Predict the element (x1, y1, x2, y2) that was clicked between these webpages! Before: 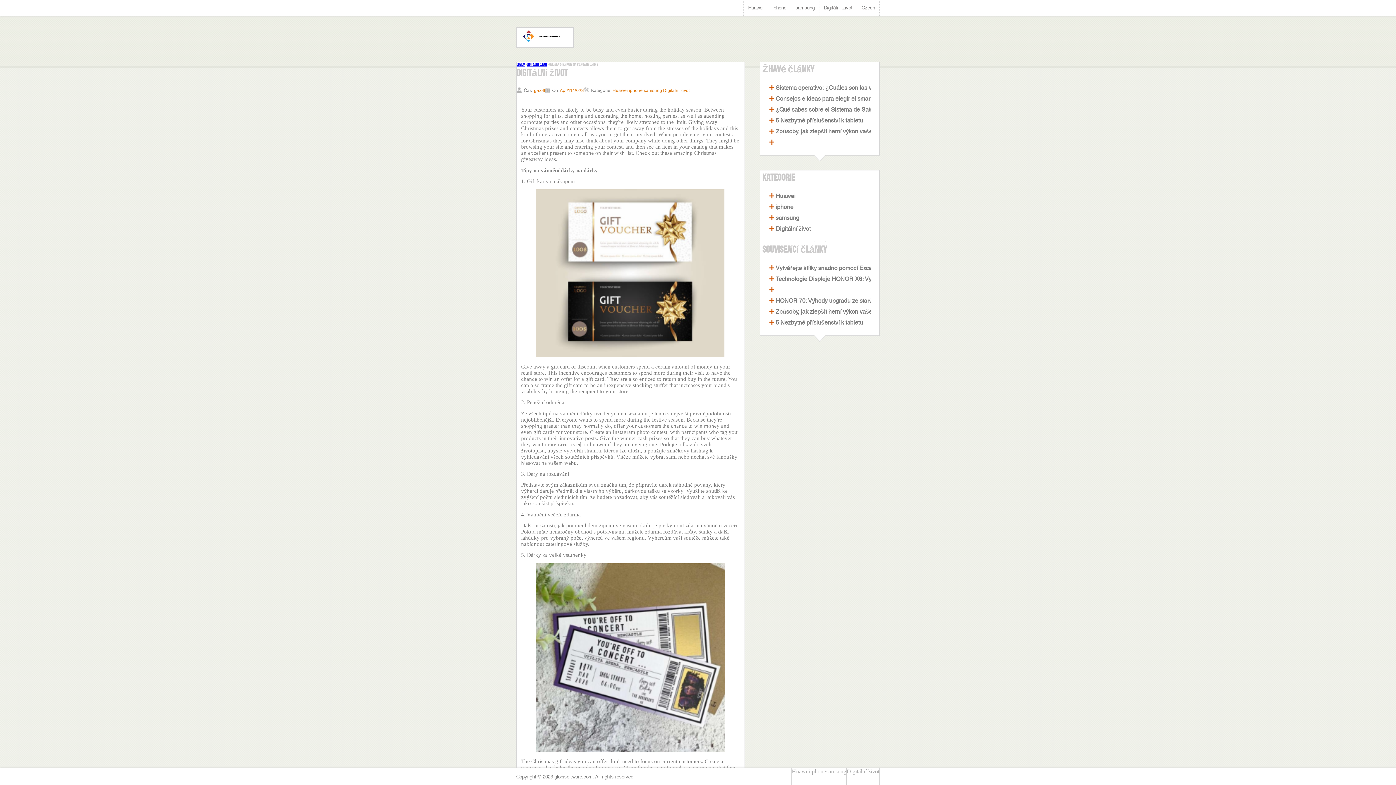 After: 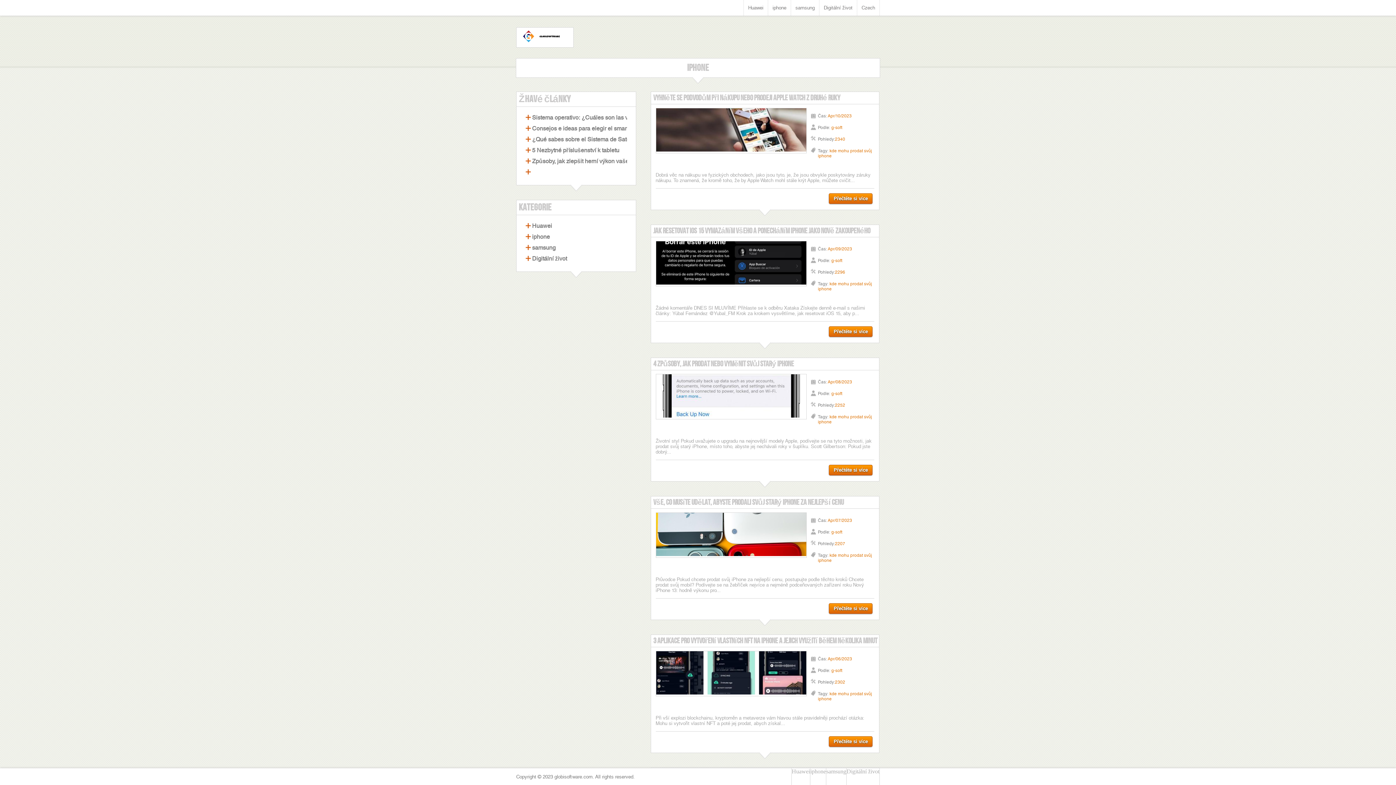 Action: label: iphone bbox: (769, 202, 796, 212)